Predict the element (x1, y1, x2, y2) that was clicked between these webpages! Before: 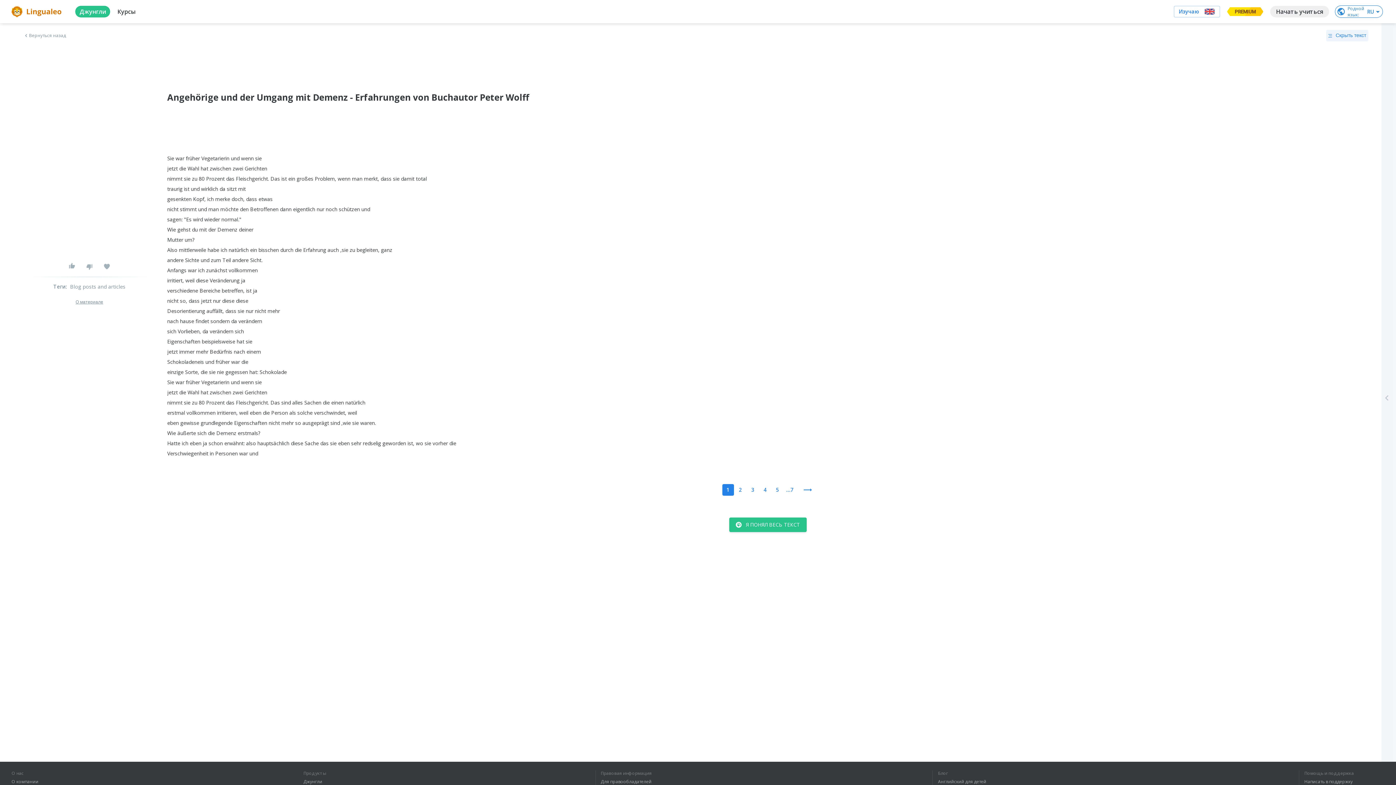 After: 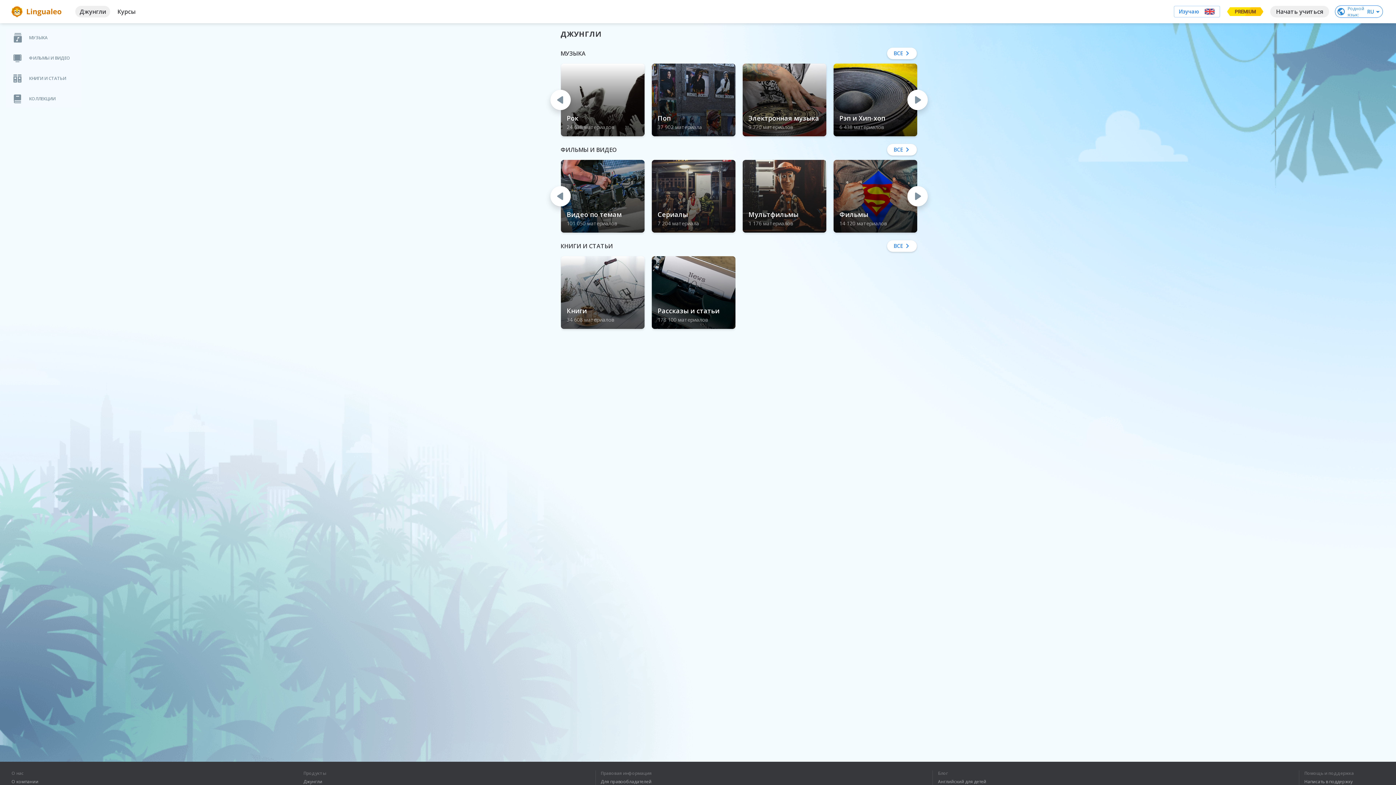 Action: label: Джунгли bbox: (79, 5, 105, 17)